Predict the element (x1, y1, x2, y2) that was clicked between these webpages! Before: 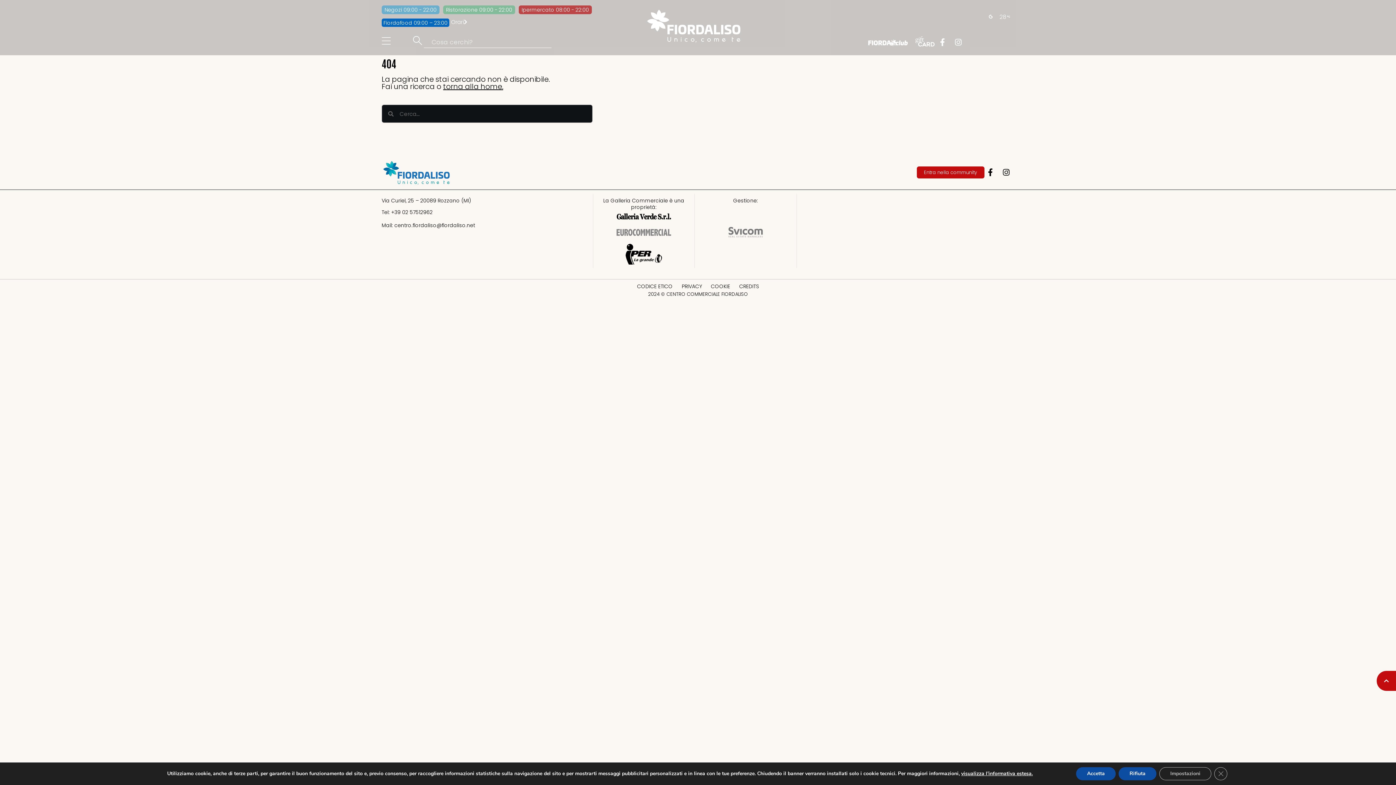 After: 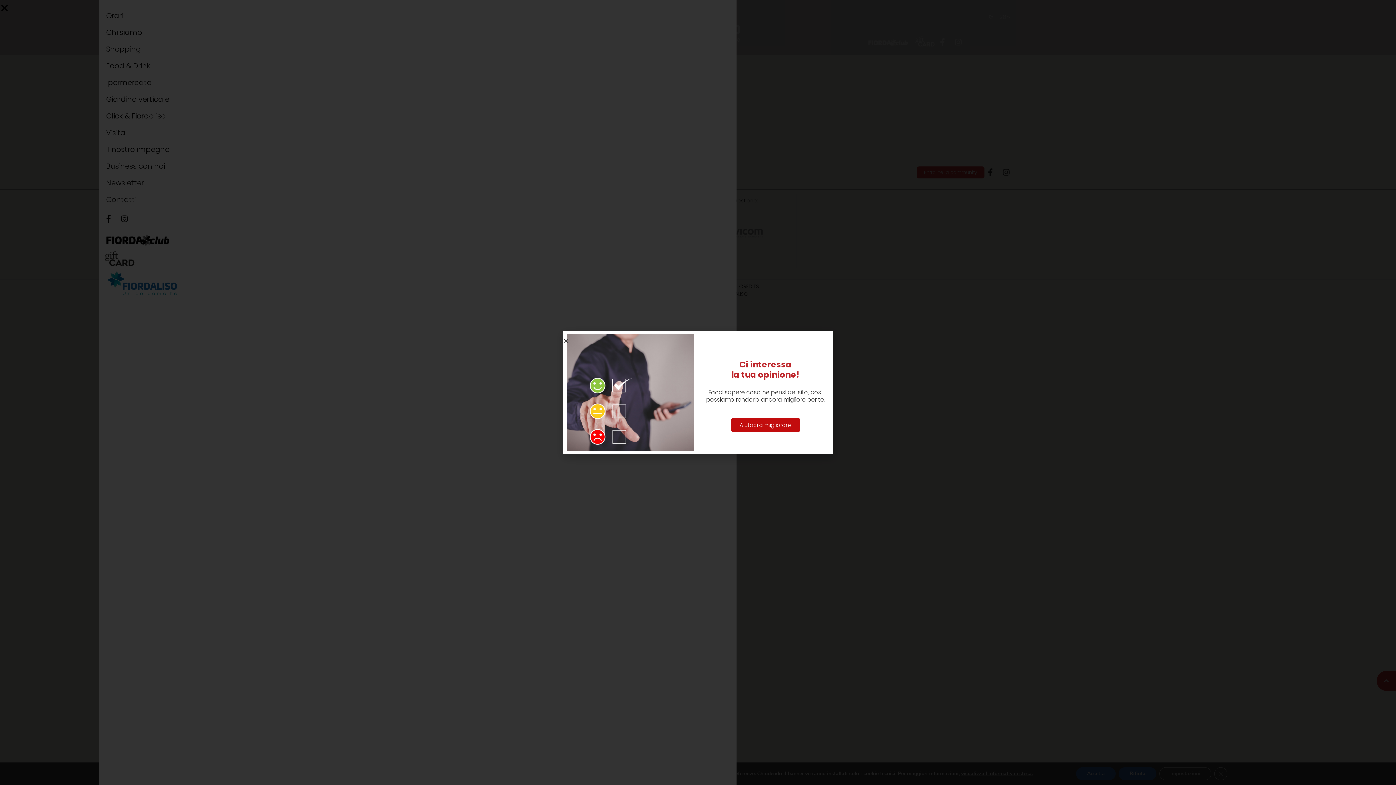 Action: bbox: (381, 36, 390, 45)